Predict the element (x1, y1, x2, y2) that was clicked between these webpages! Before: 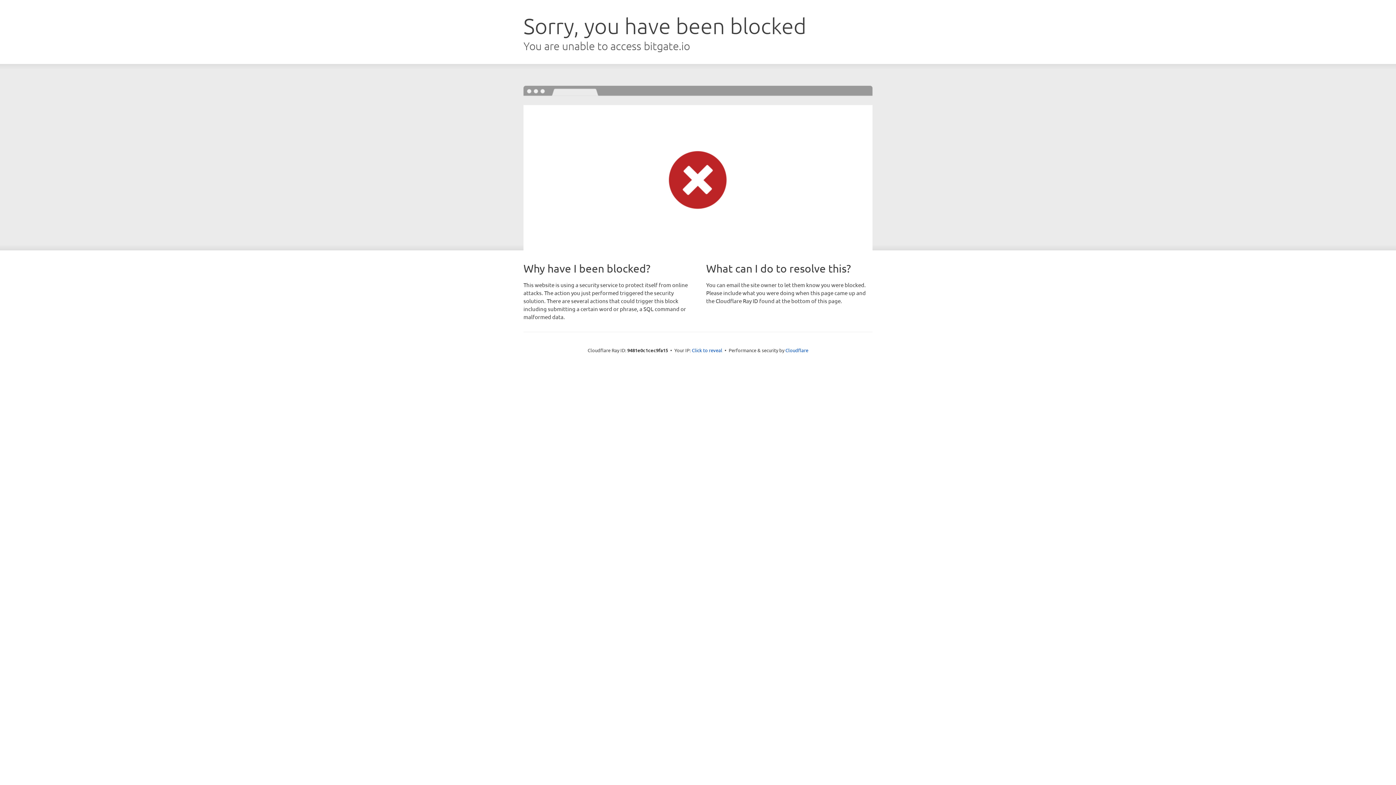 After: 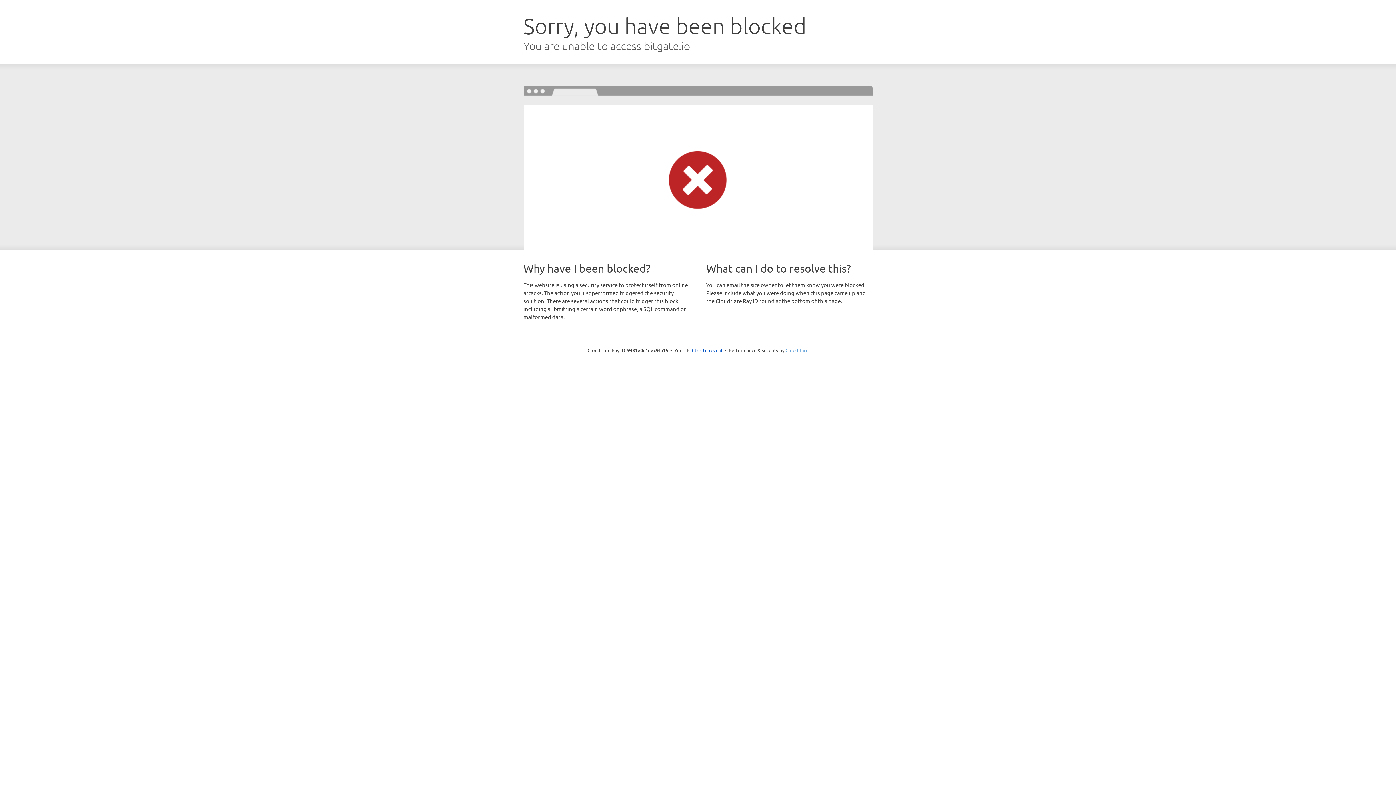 Action: bbox: (785, 347, 808, 353) label: Cloudflare